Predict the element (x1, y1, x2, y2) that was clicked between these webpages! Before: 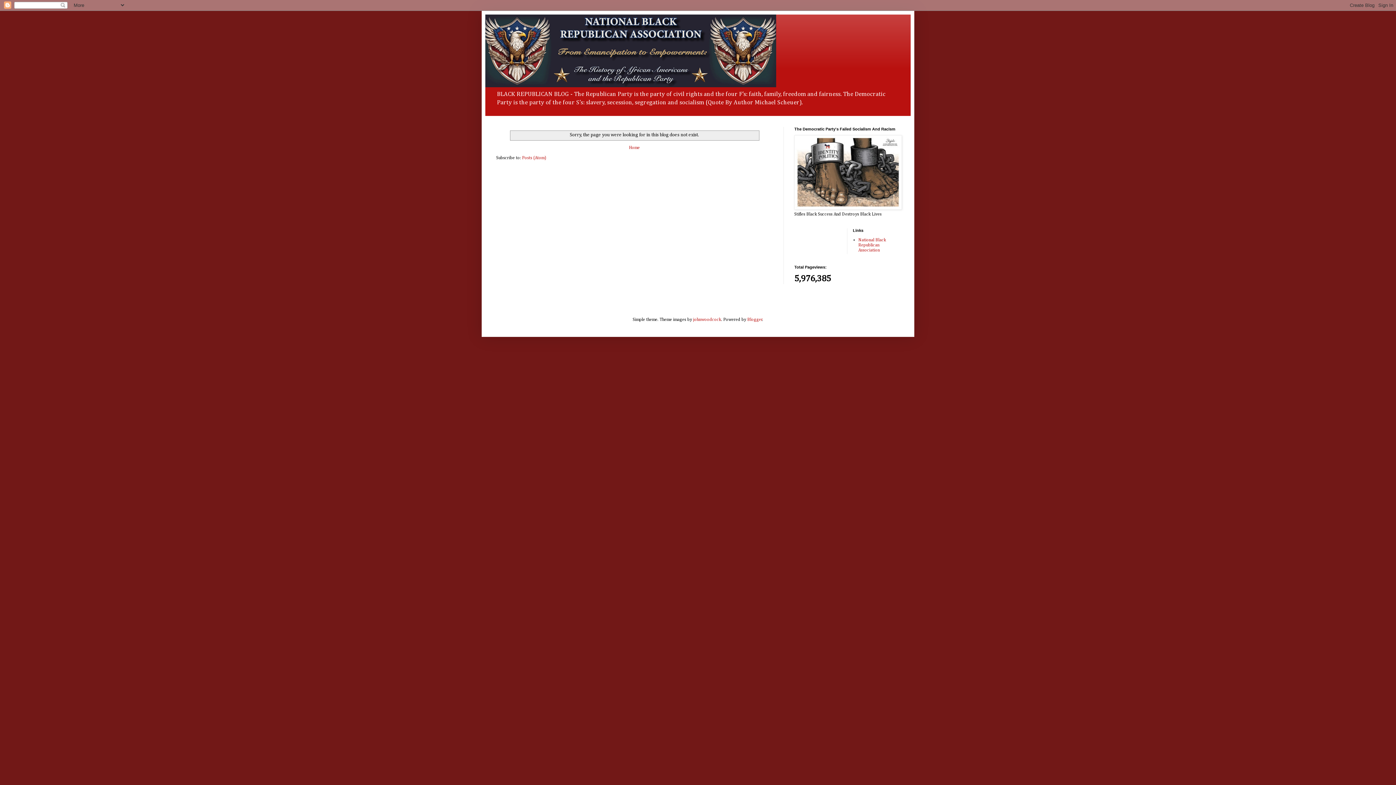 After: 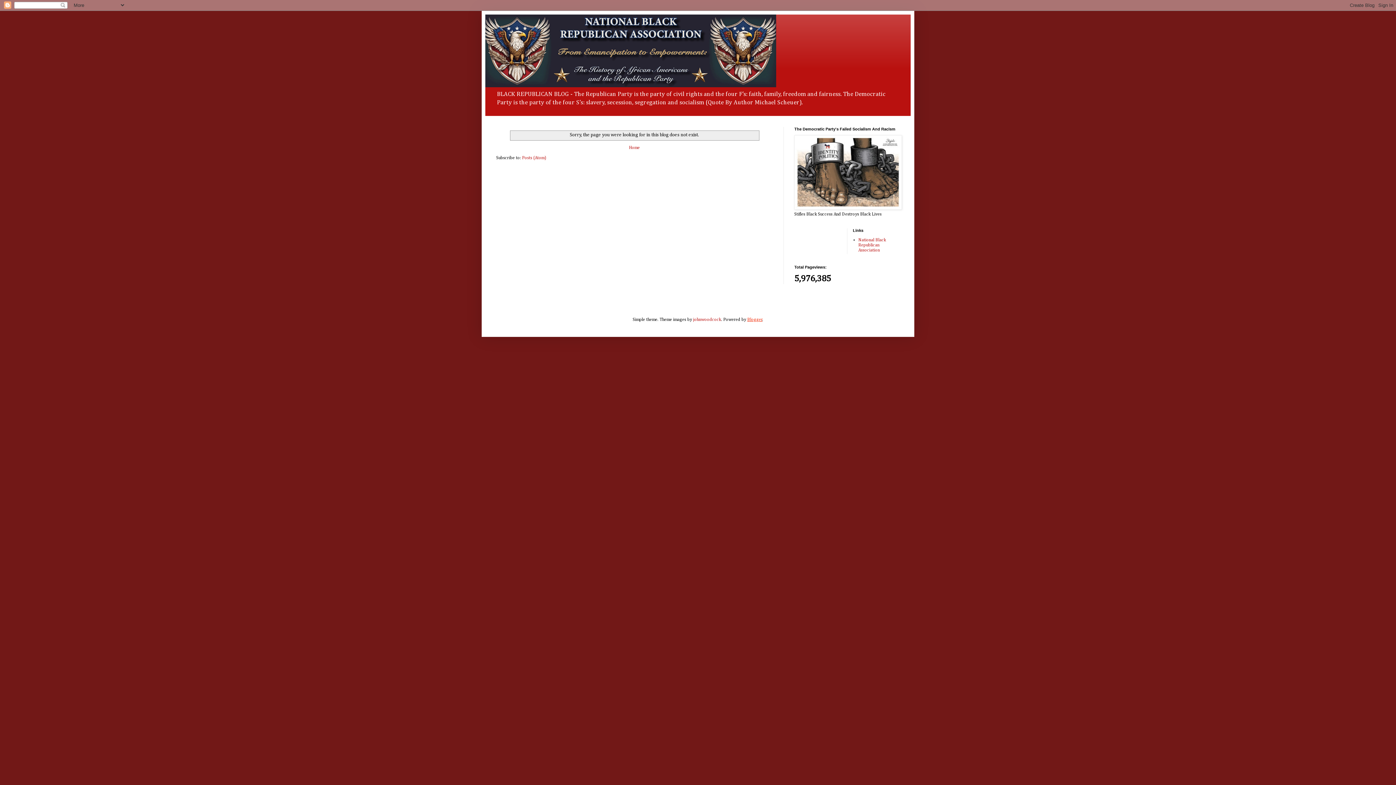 Action: bbox: (747, 317, 762, 322) label: Blogger